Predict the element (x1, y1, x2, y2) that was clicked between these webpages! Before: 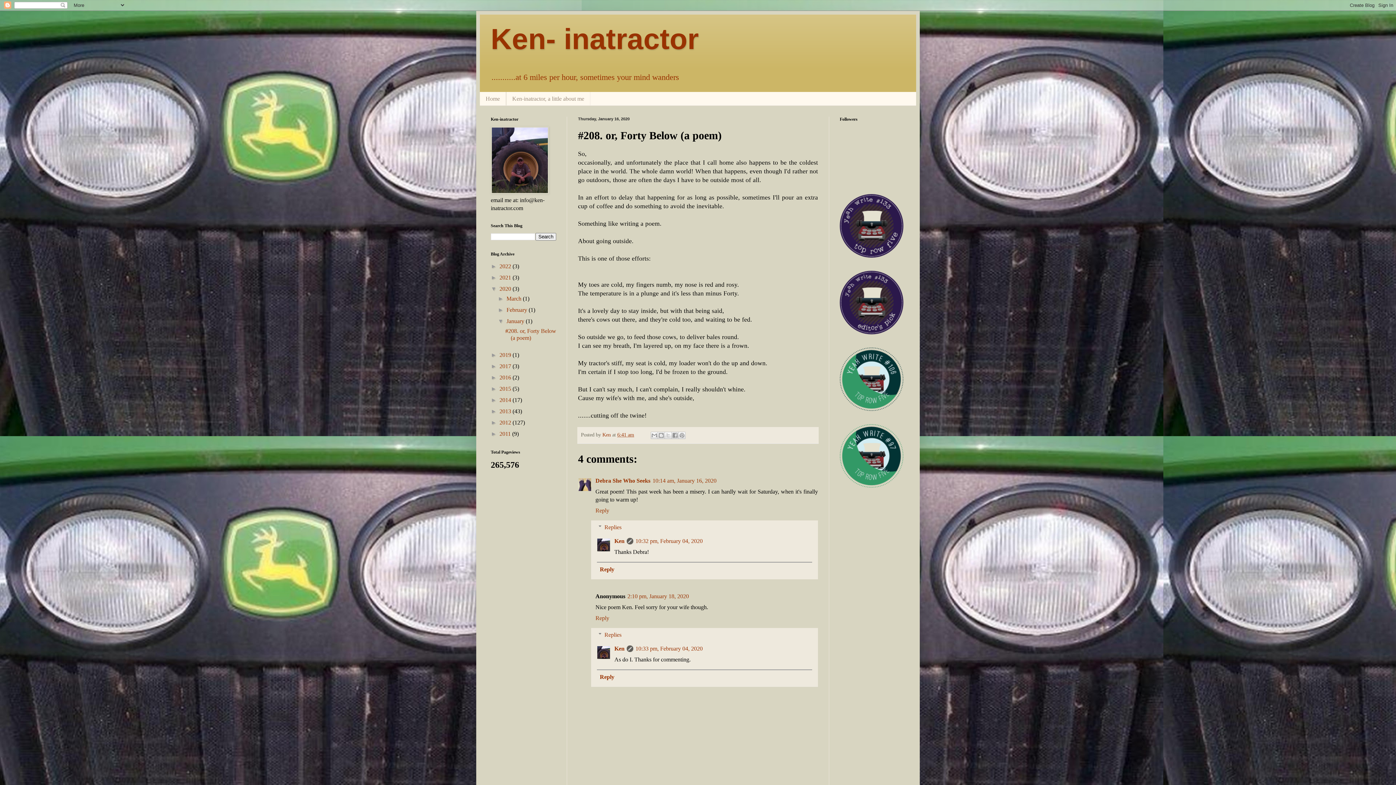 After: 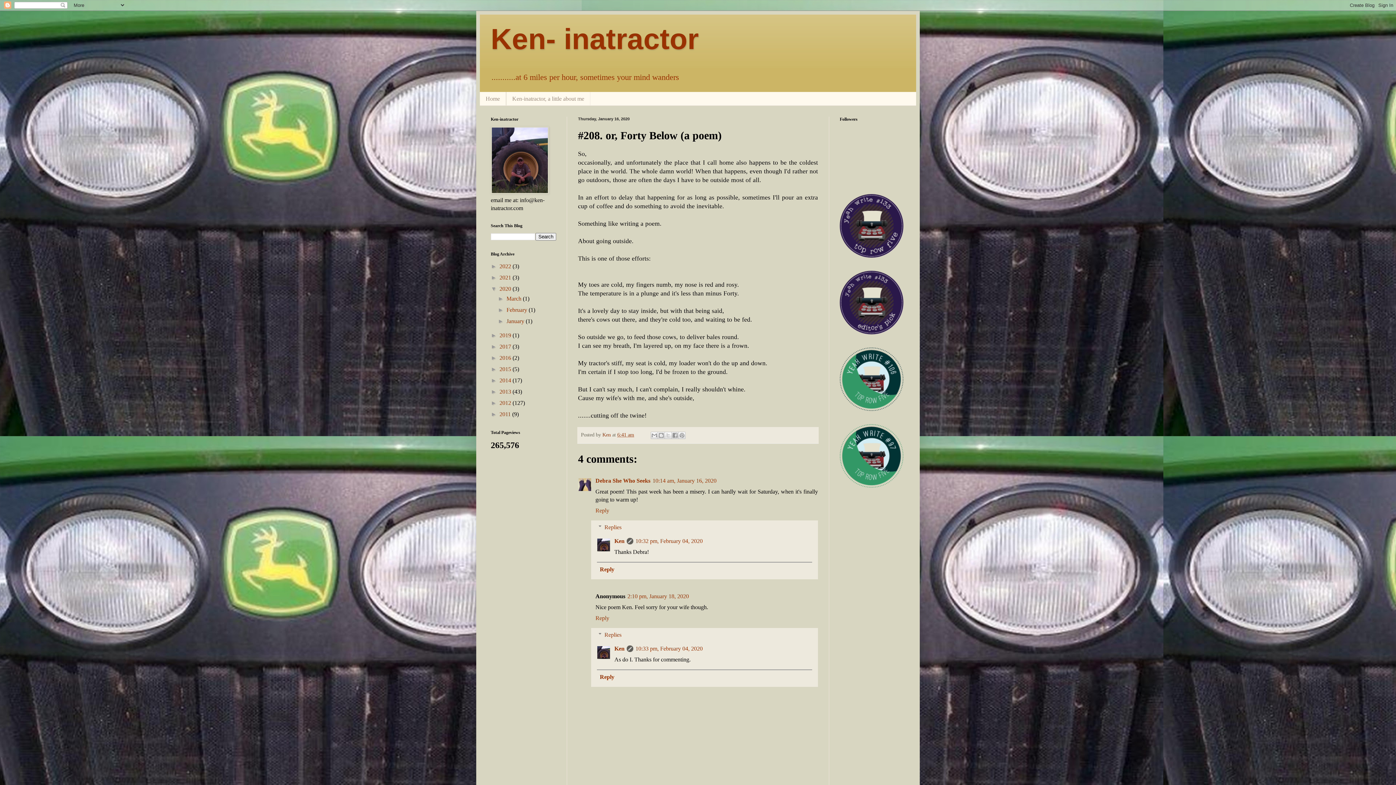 Action: bbox: (497, 318, 506, 324) label: ▼  